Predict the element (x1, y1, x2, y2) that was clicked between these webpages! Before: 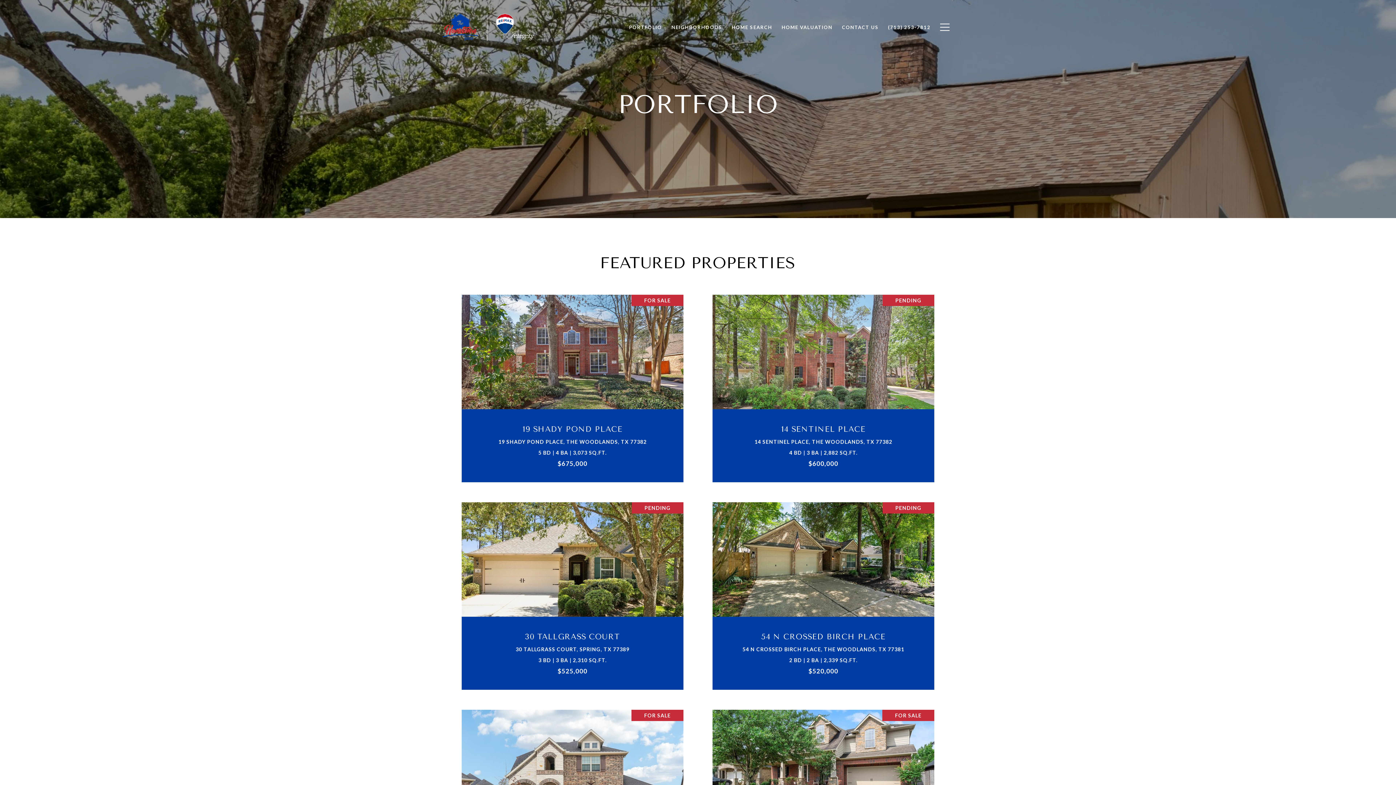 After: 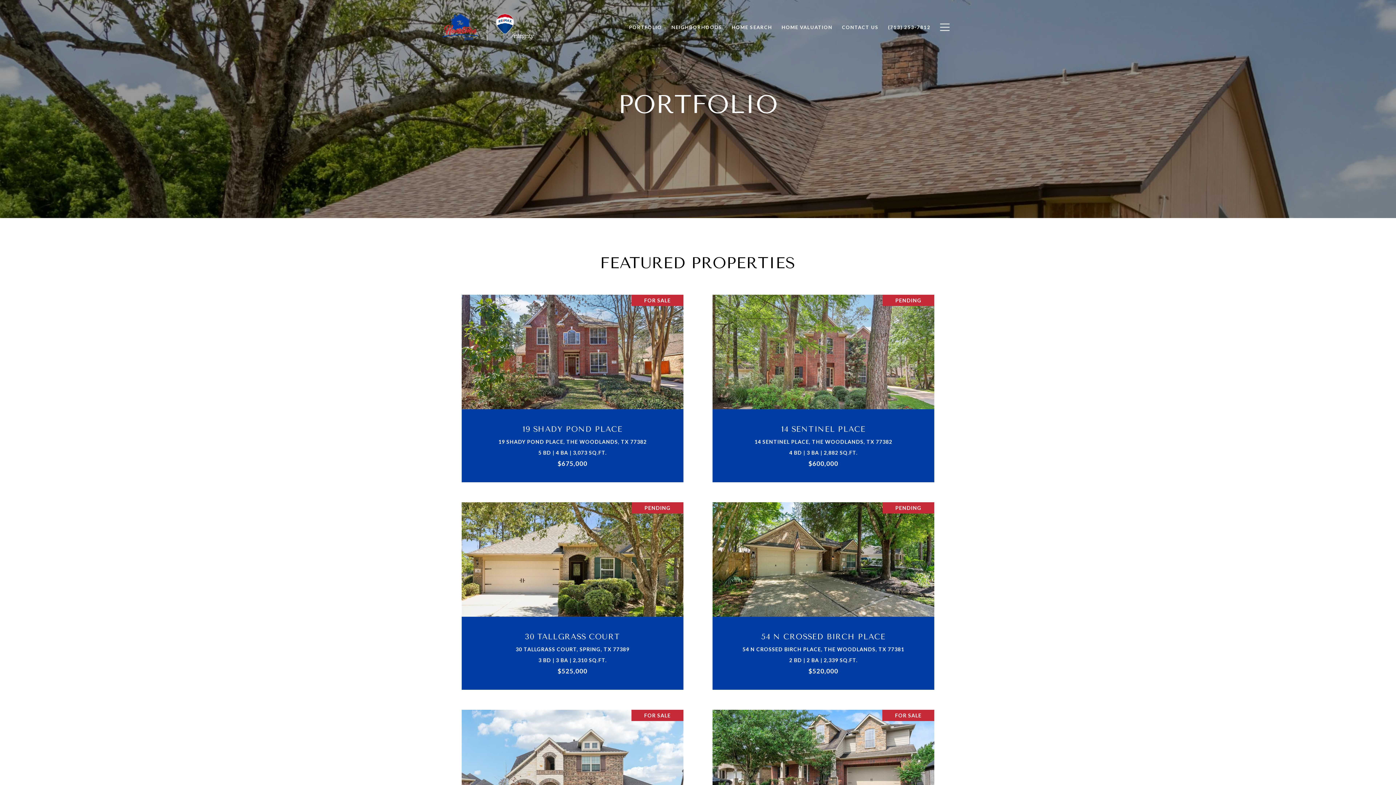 Action: bbox: (624, 20, 666, 34) label: PORTFOLIO